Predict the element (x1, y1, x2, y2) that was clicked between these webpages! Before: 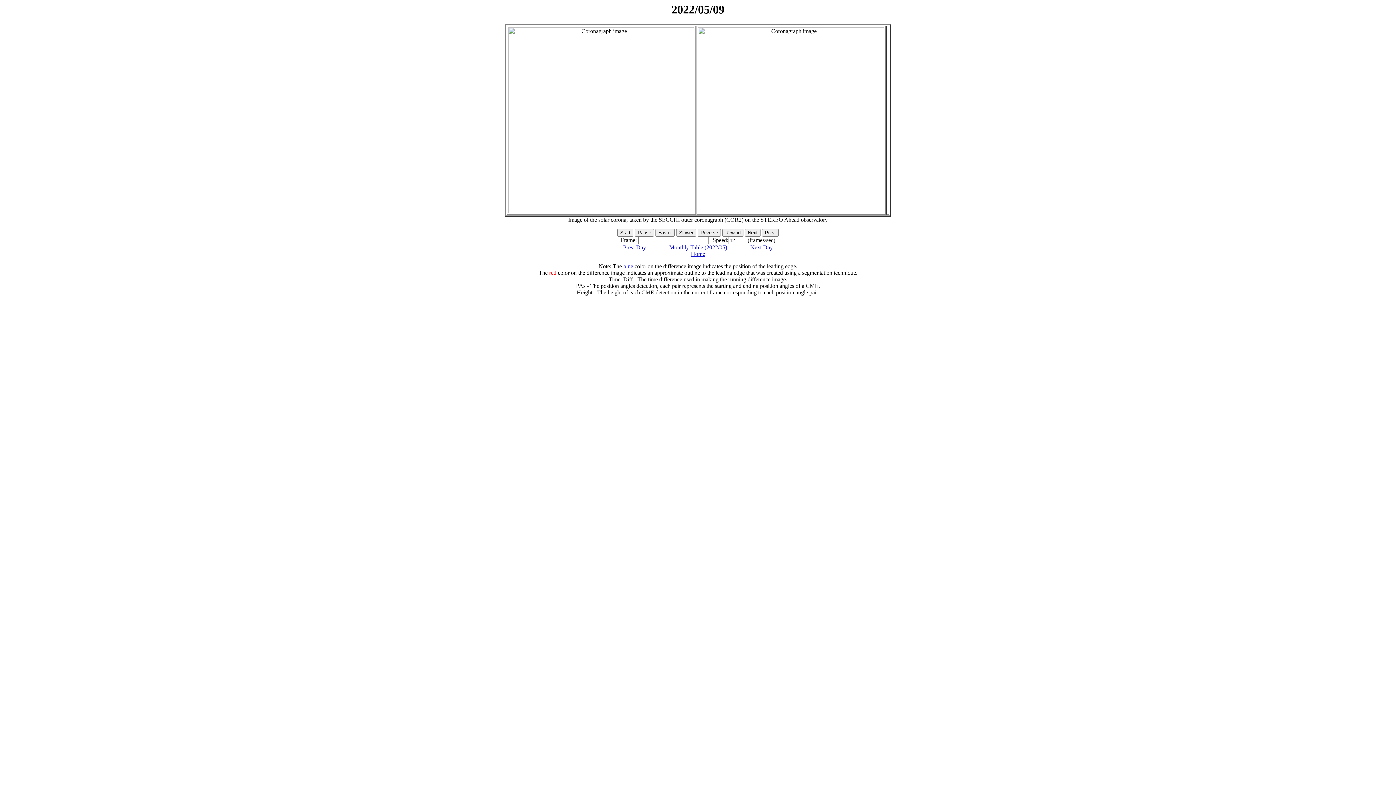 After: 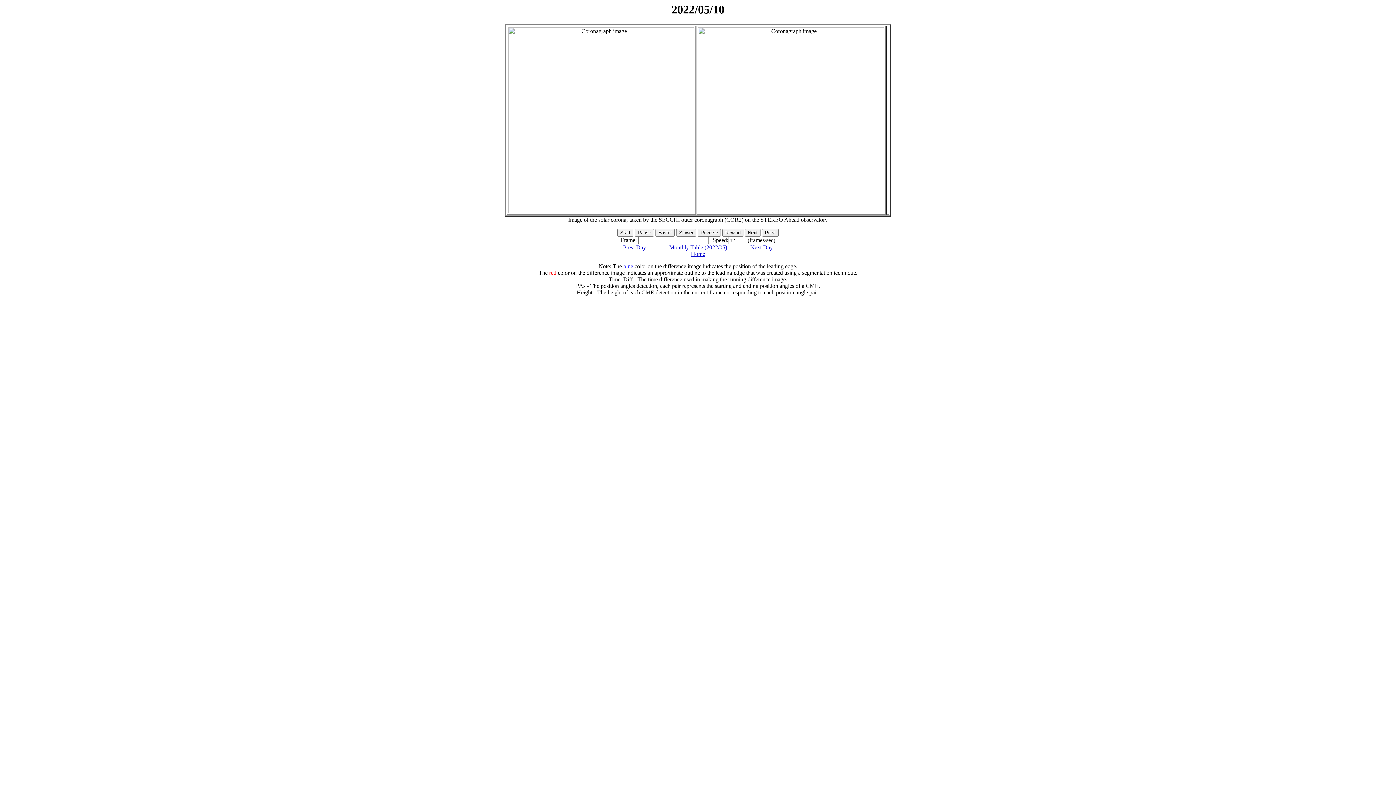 Action: label: Next Day bbox: (750, 244, 773, 250)